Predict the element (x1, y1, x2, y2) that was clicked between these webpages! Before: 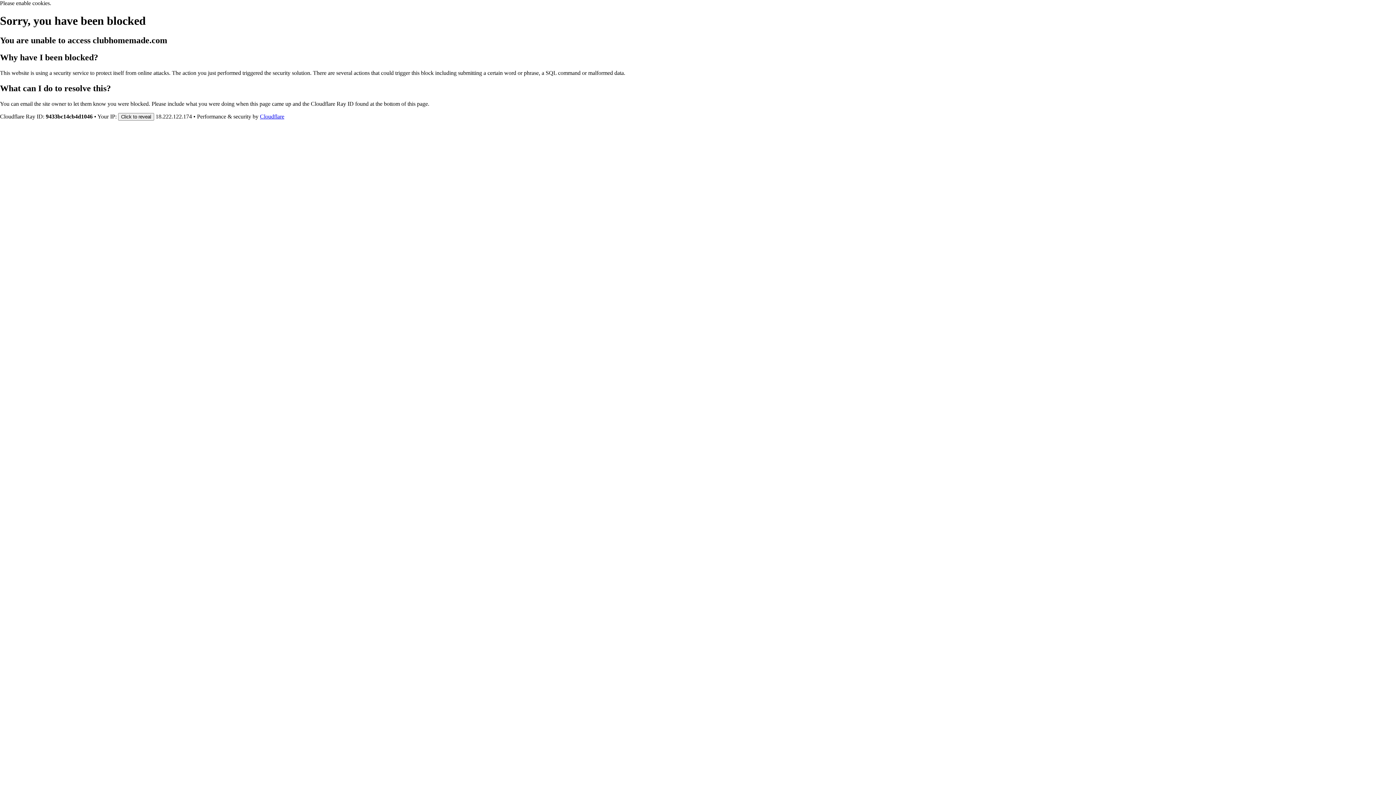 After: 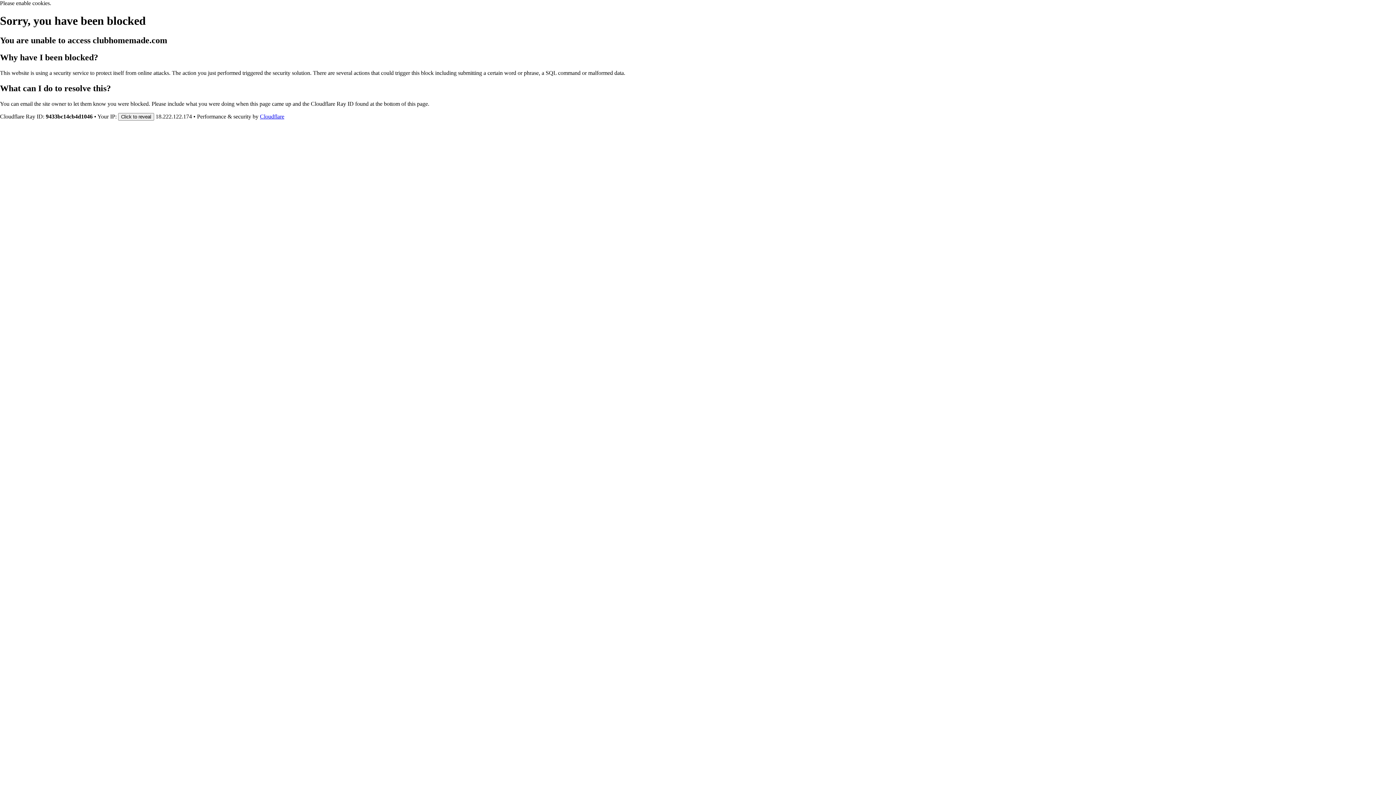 Action: label: Cloudflare bbox: (260, 113, 284, 119)